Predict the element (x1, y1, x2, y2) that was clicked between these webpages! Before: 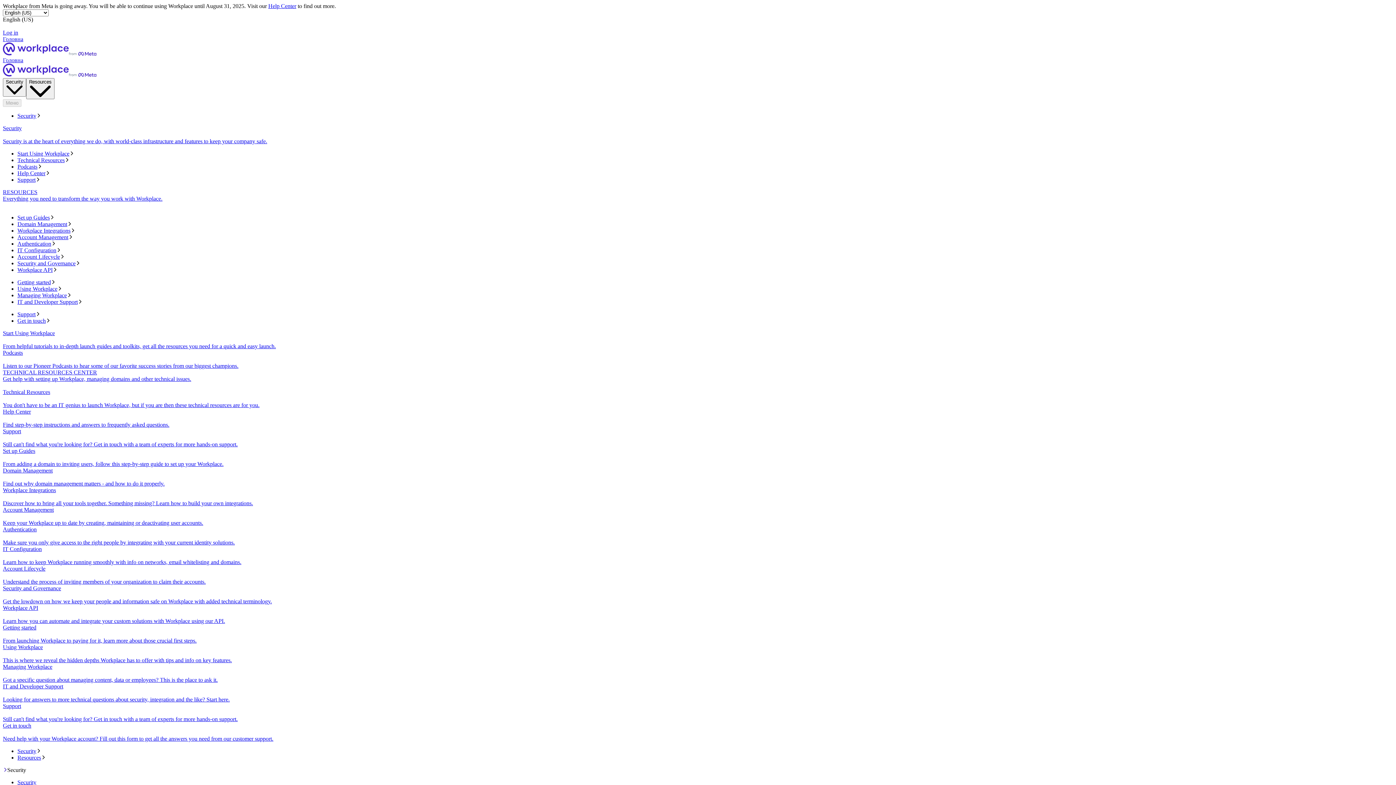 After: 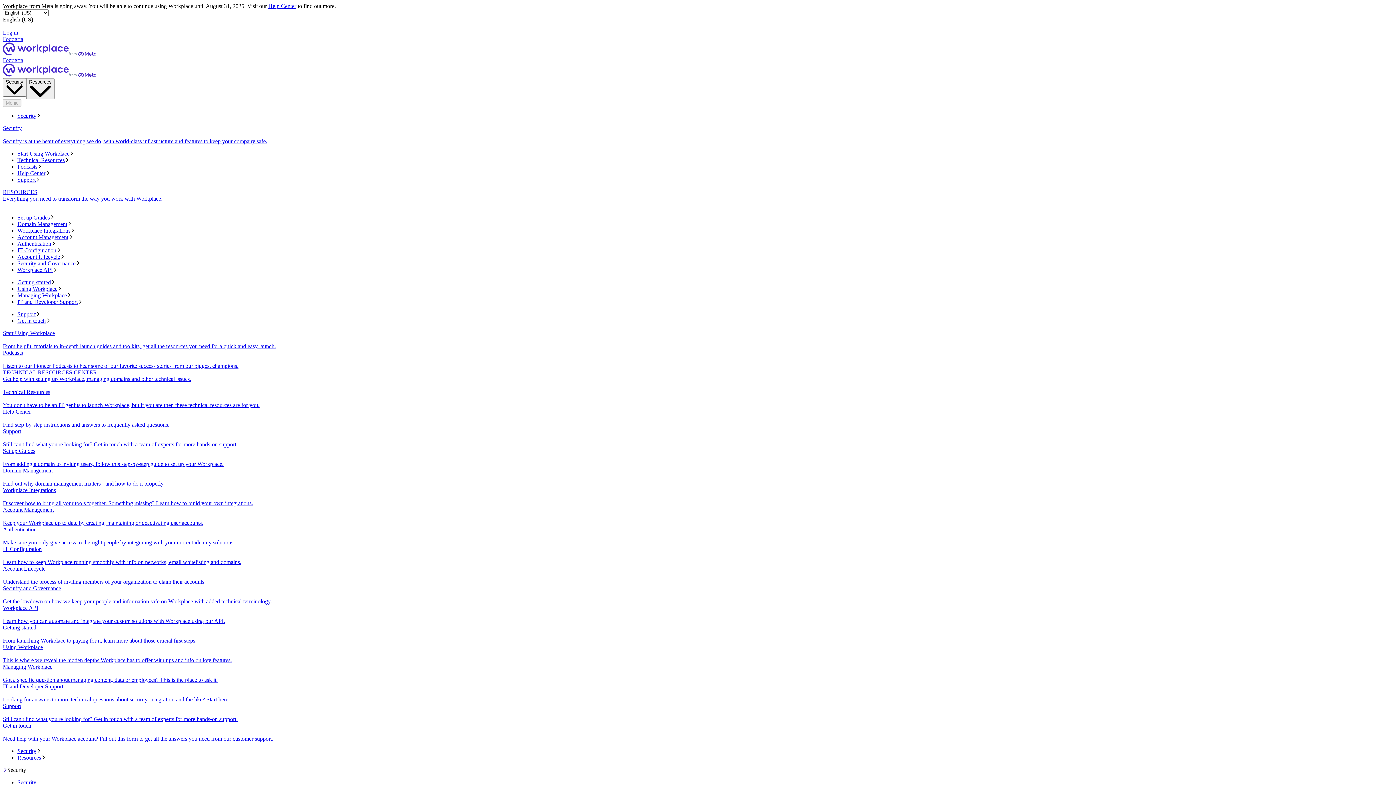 Action: bbox: (17, 157, 1393, 163) label: Technical Resources